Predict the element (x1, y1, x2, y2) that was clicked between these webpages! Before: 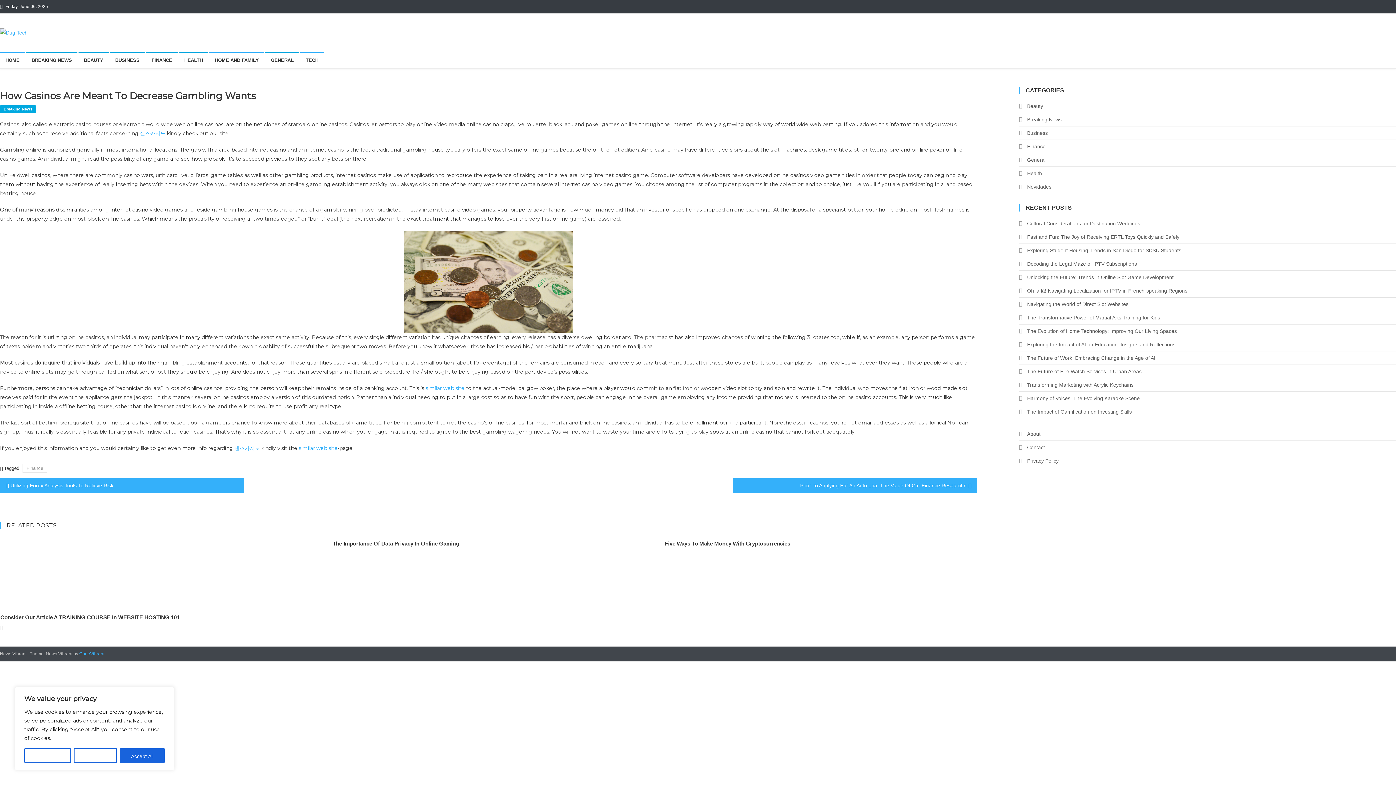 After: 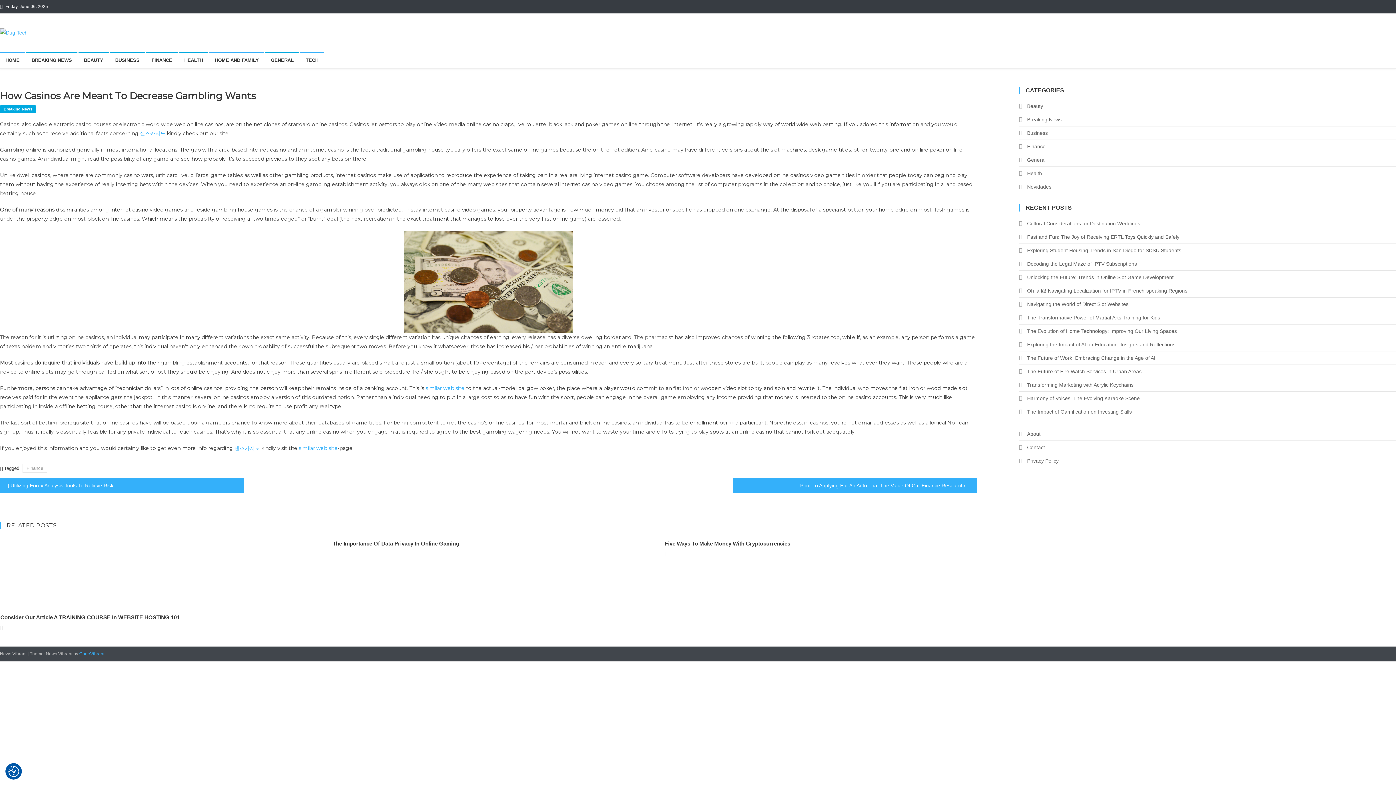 Action: bbox: (73, 748, 117, 763) label: Reject All